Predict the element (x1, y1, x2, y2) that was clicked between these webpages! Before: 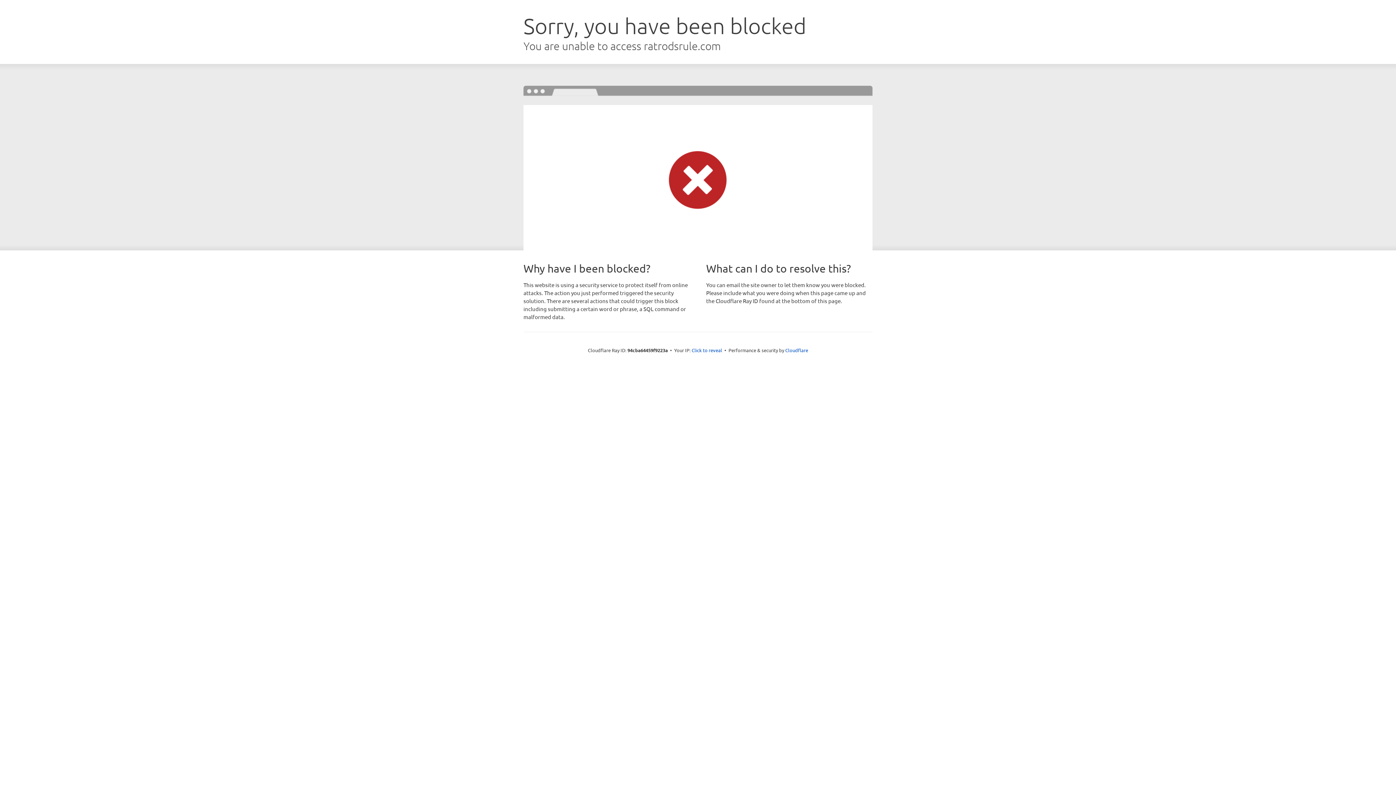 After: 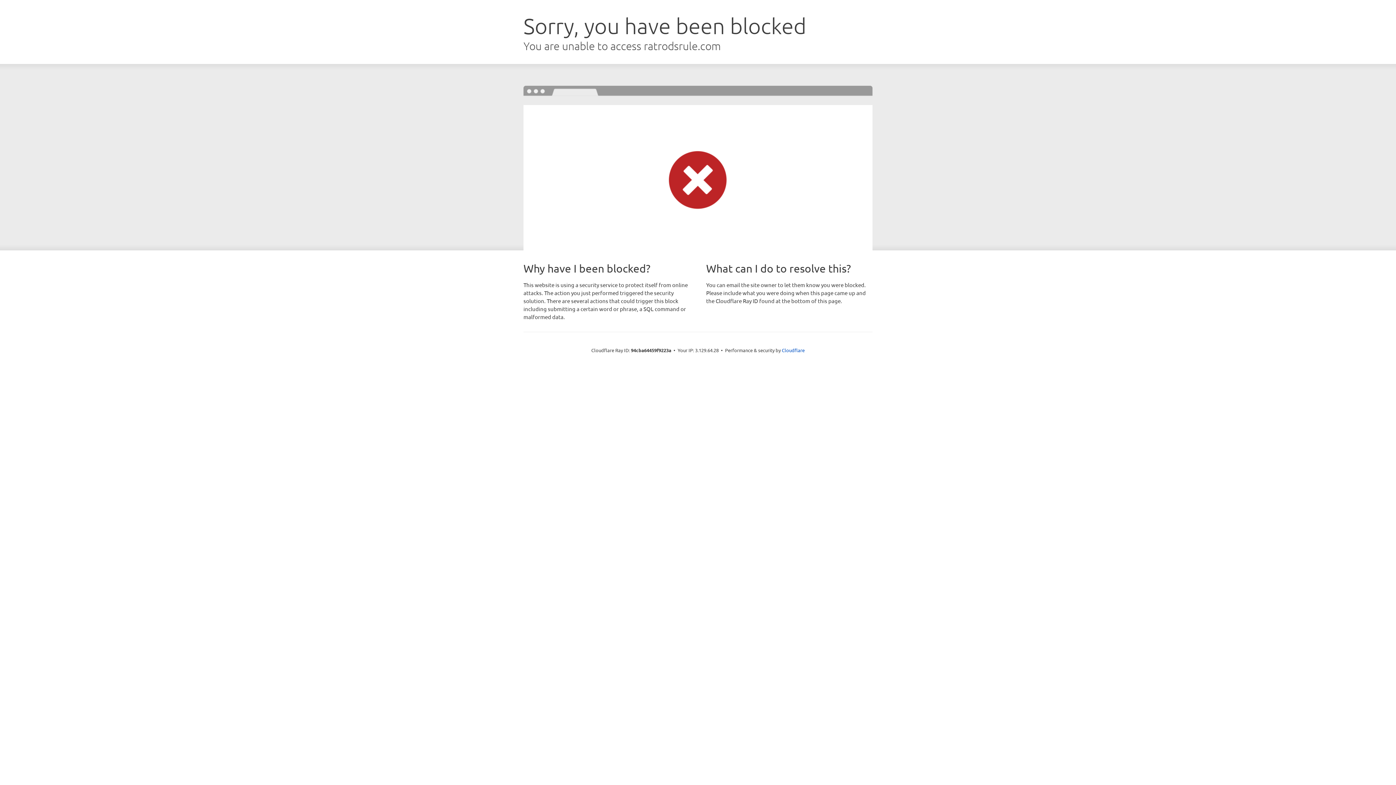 Action: bbox: (691, 346, 722, 353) label: Click to reveal